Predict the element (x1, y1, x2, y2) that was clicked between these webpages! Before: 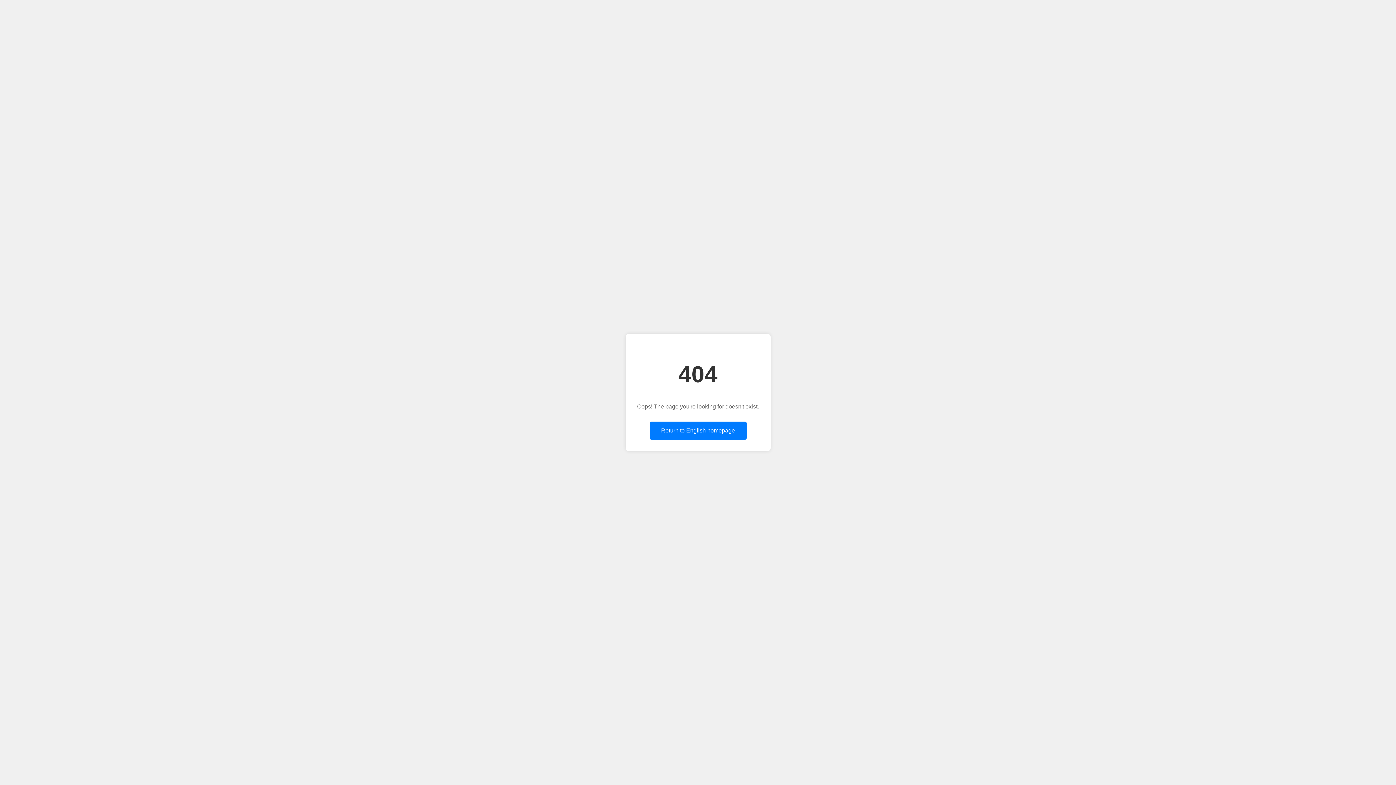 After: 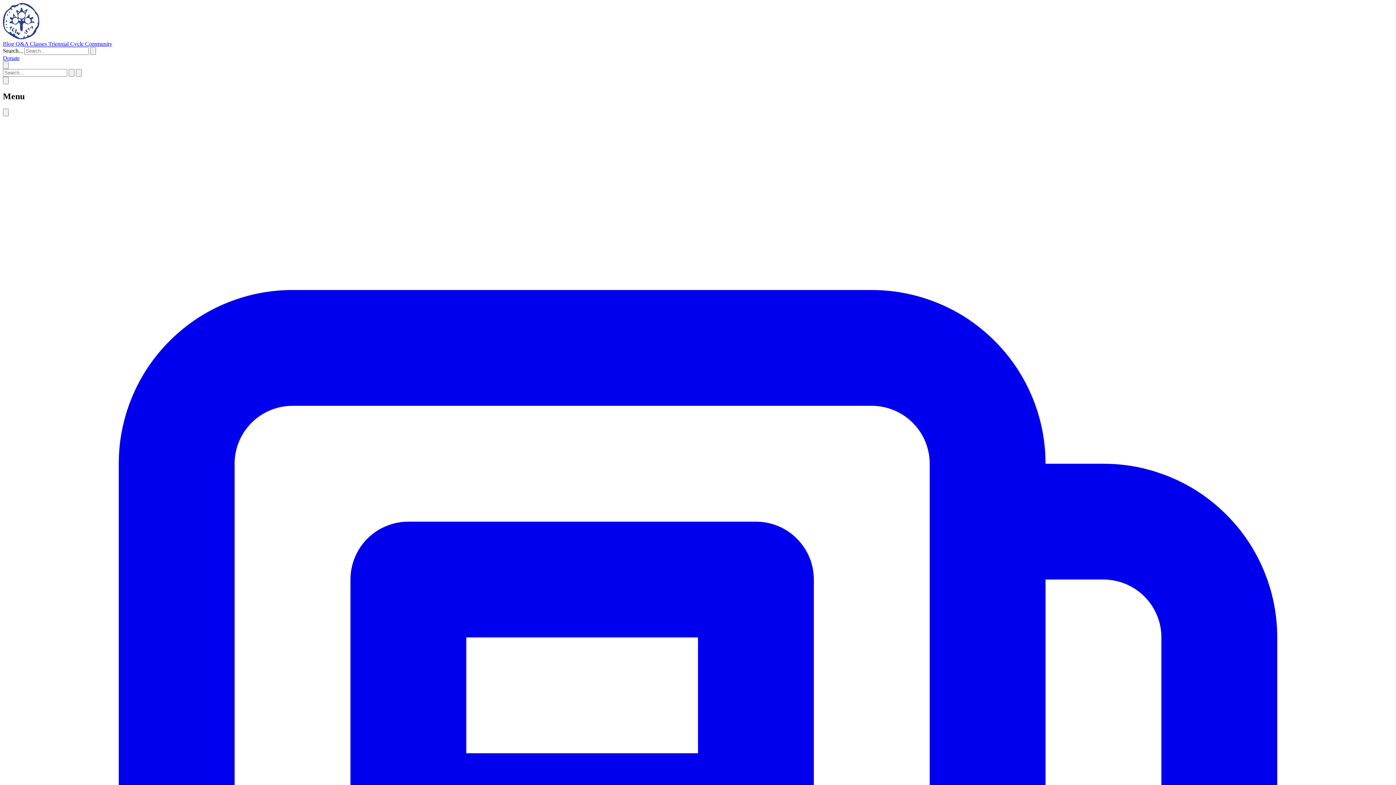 Action: bbox: (649, 421, 746, 439) label: Return to English homepage